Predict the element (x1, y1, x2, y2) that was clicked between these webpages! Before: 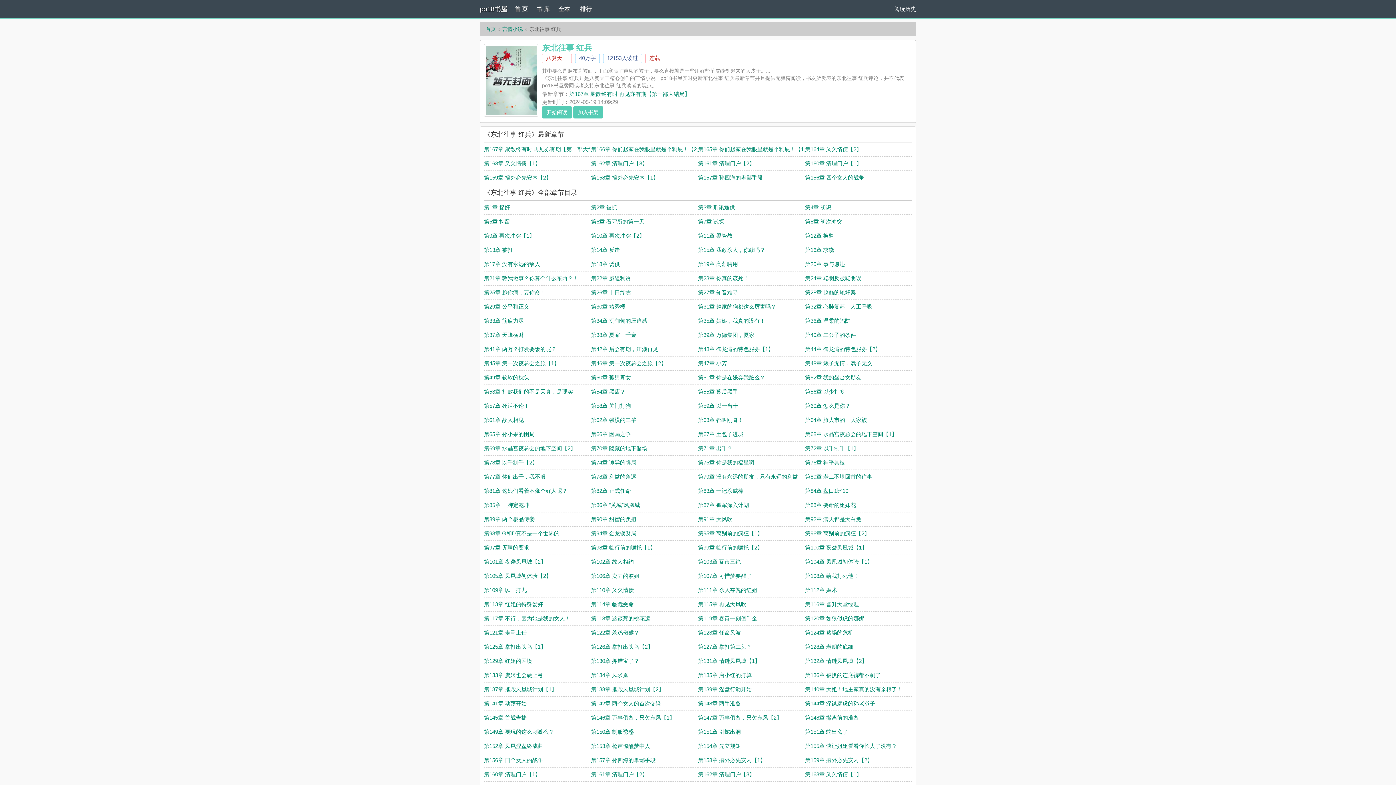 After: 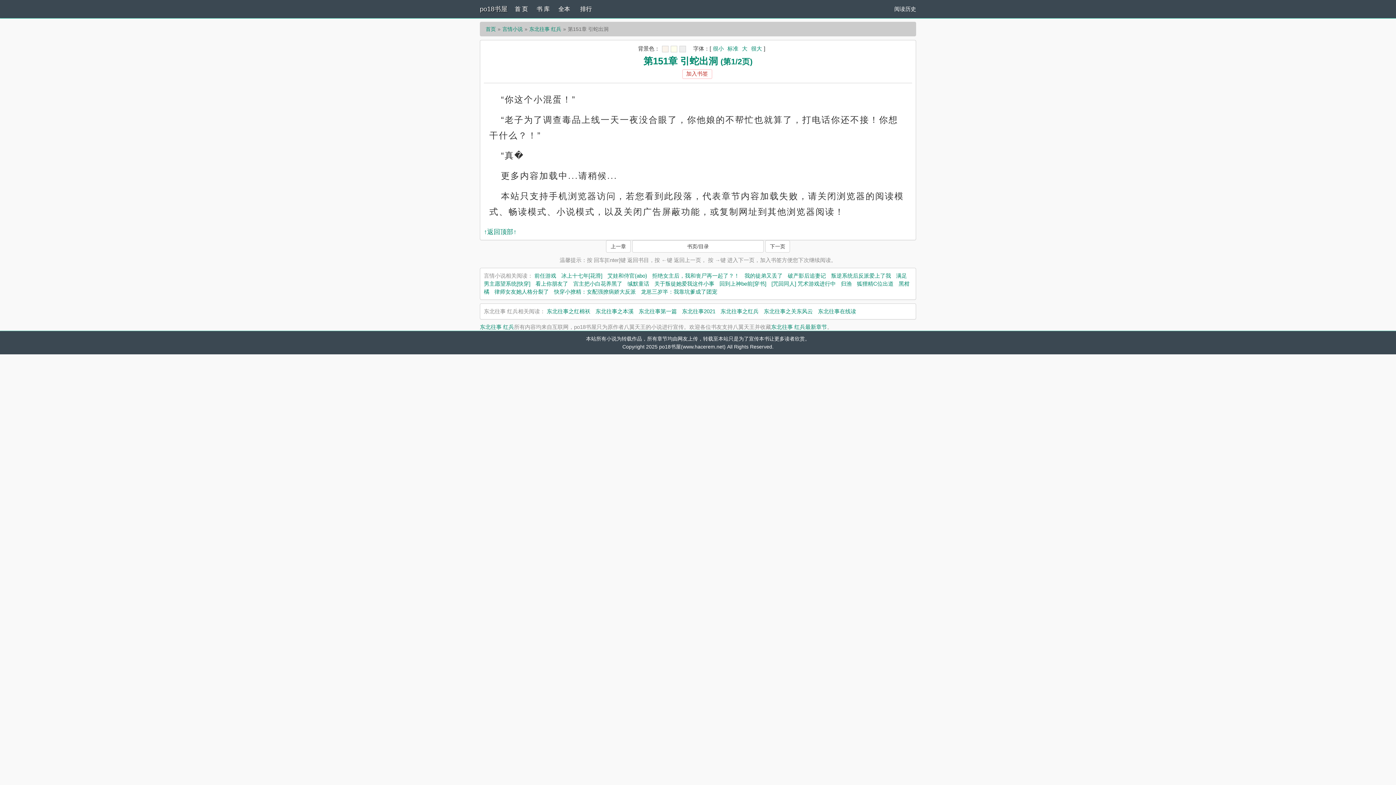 Action: label: 第151章 引蛇出洞 bbox: (698, 729, 741, 735)